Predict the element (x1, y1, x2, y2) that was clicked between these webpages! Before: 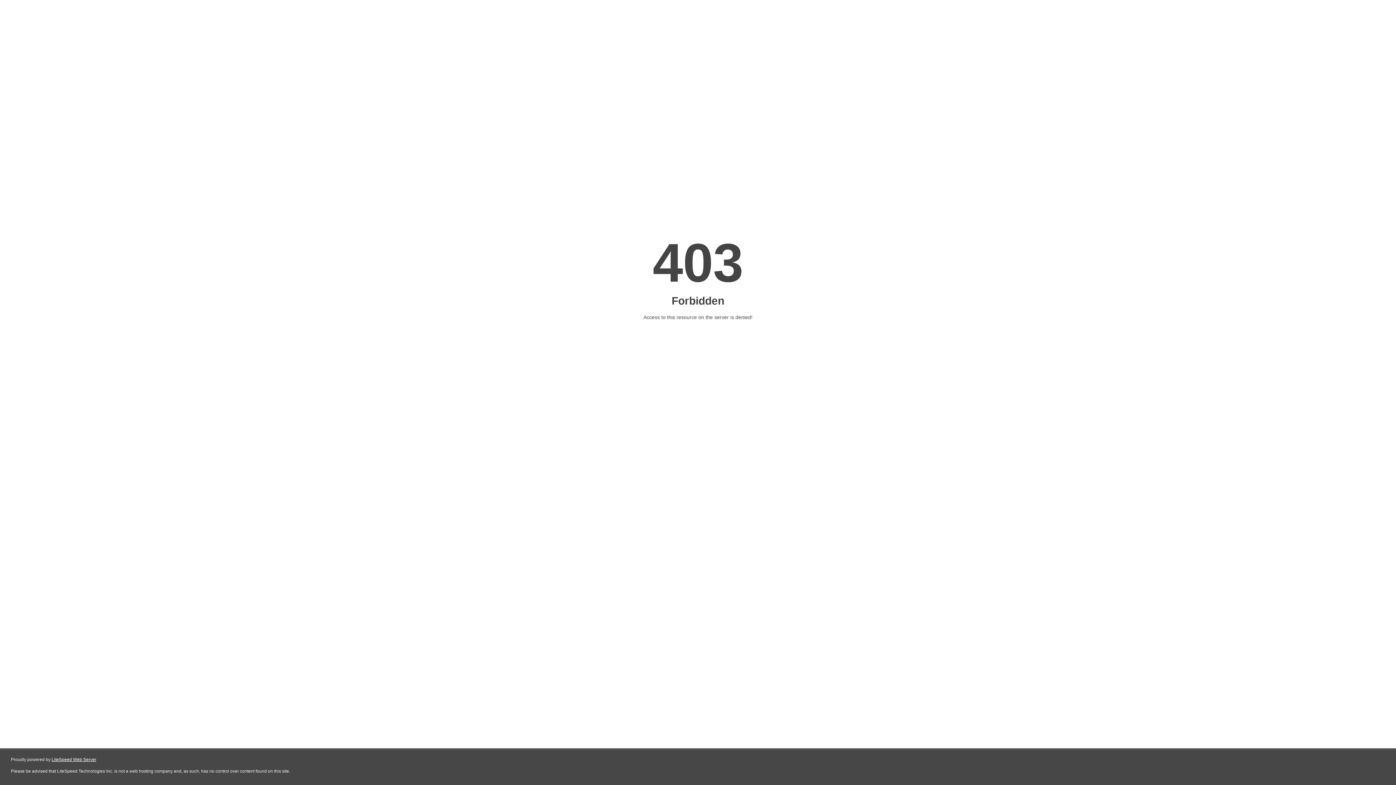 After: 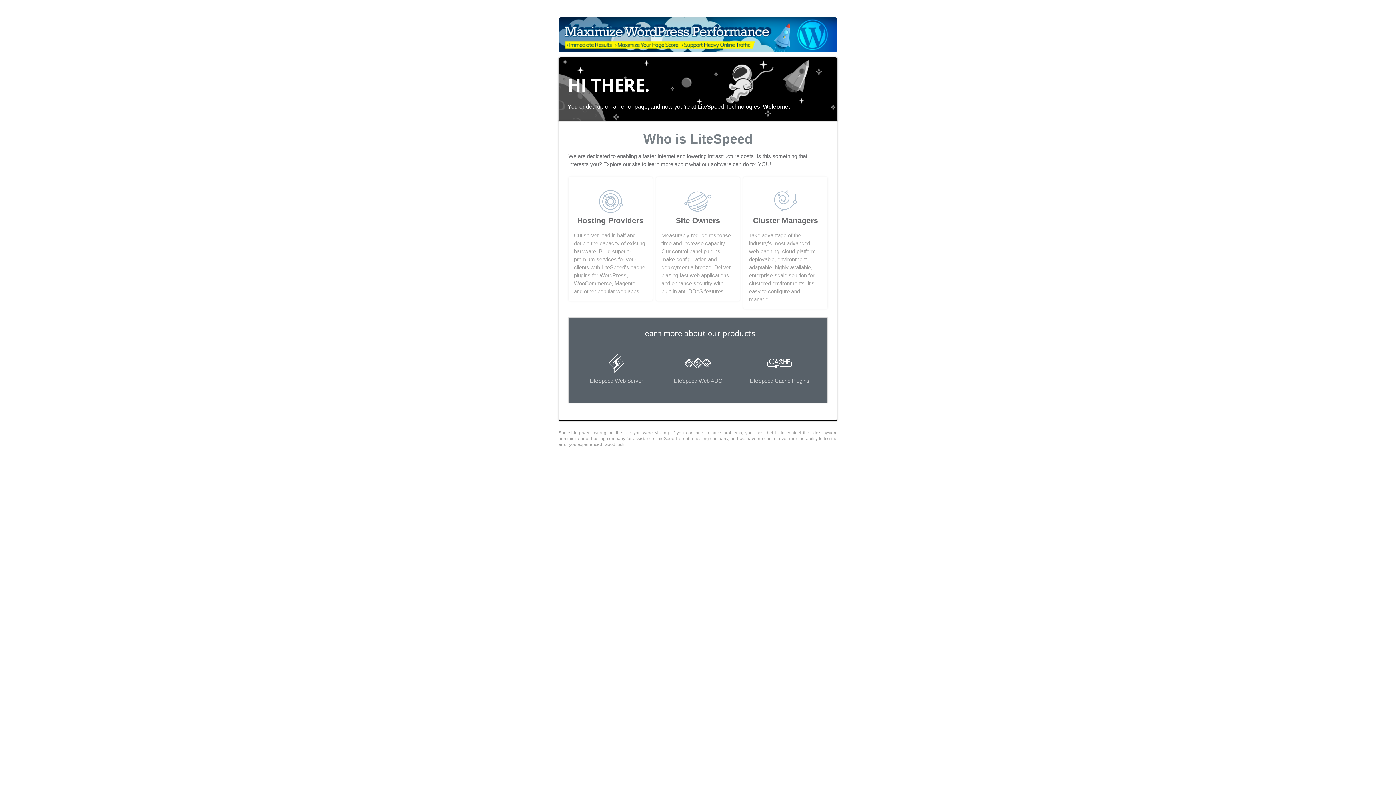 Action: bbox: (51, 757, 96, 762) label: LiteSpeed Web Server